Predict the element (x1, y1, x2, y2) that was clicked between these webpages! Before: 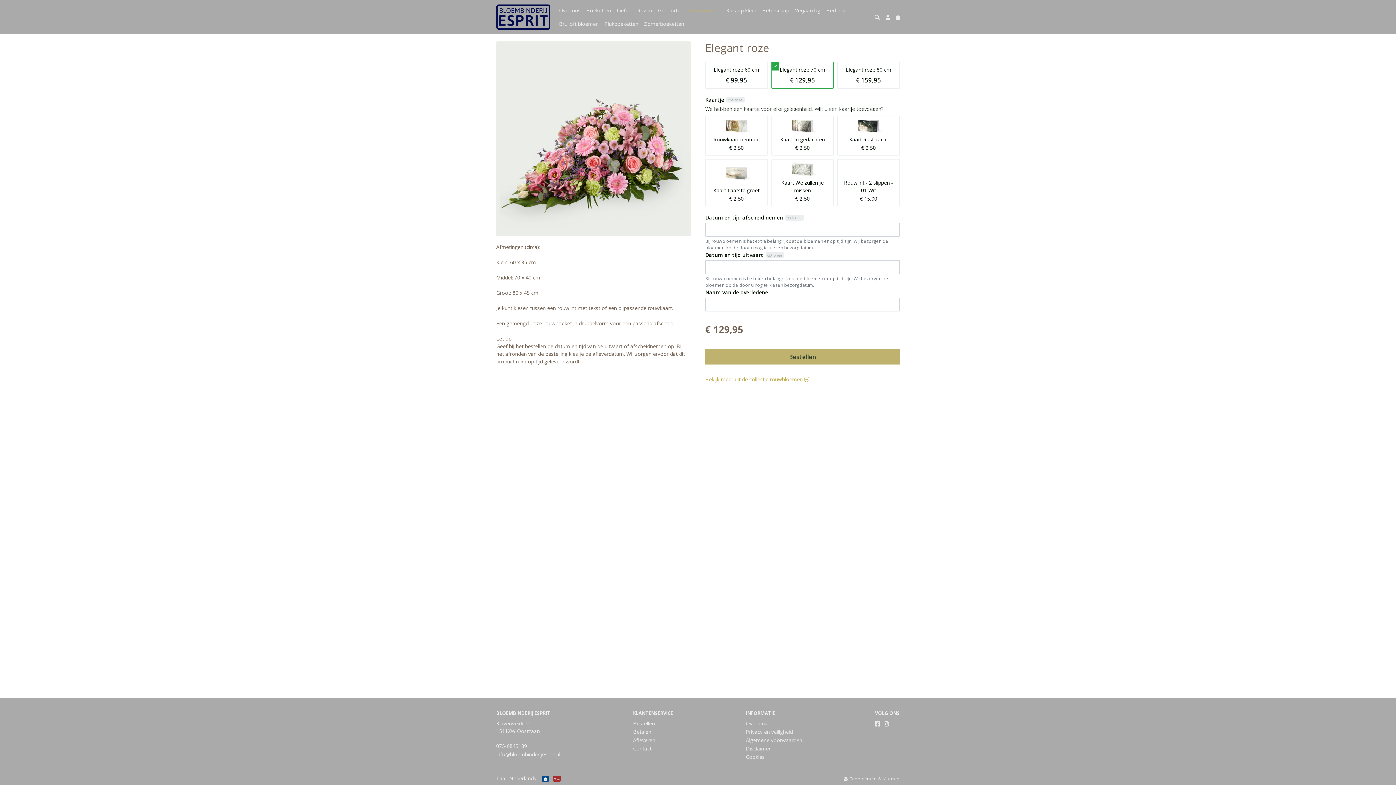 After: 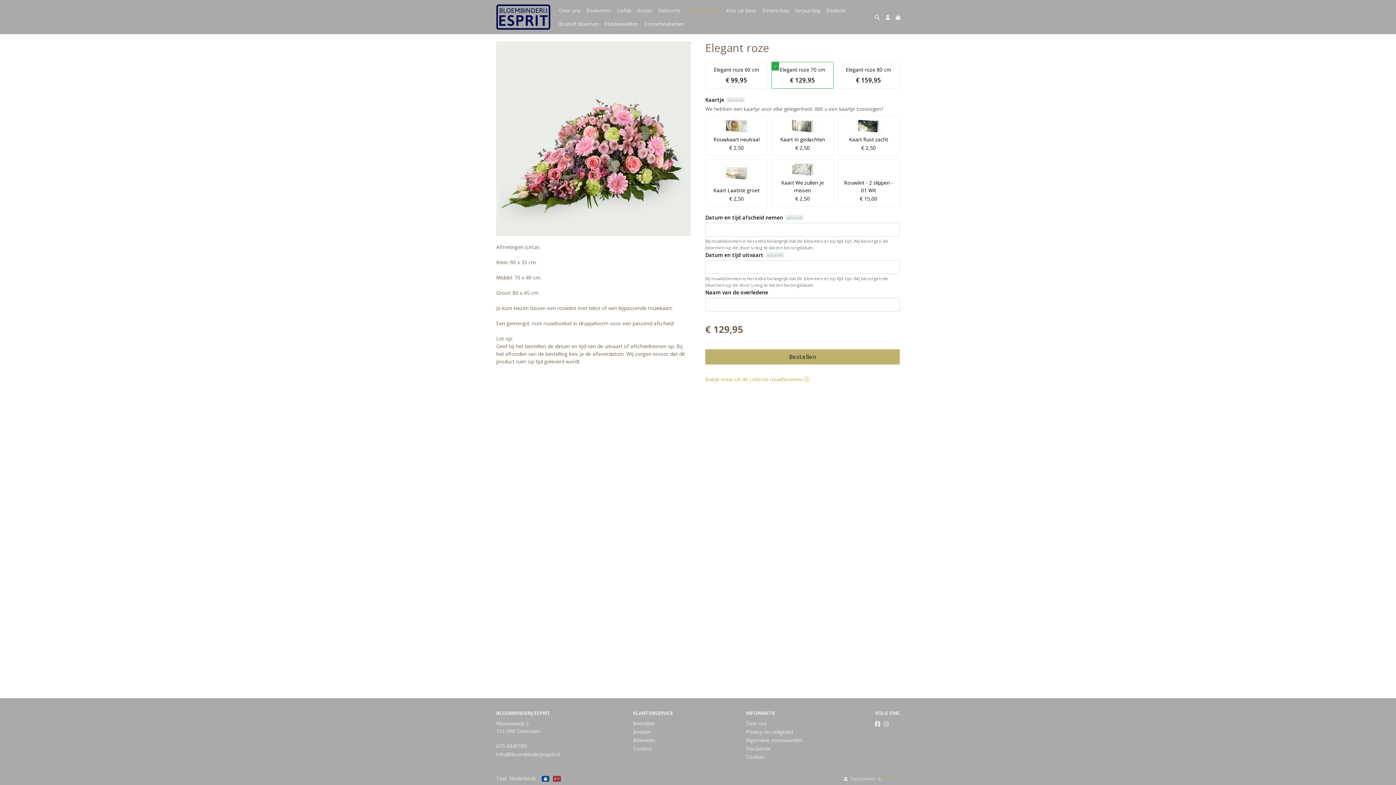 Action: bbox: (882, 776, 900, 781) label: Midmid